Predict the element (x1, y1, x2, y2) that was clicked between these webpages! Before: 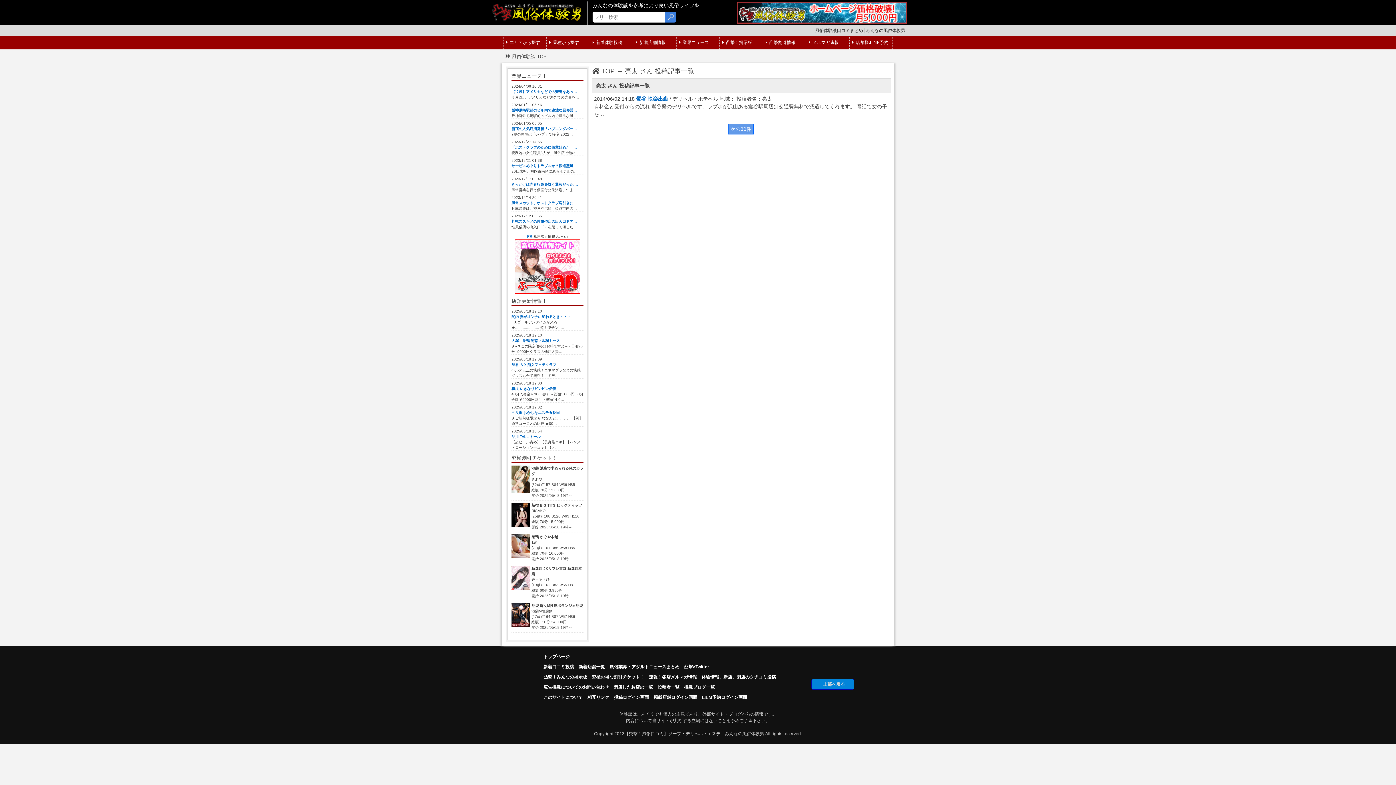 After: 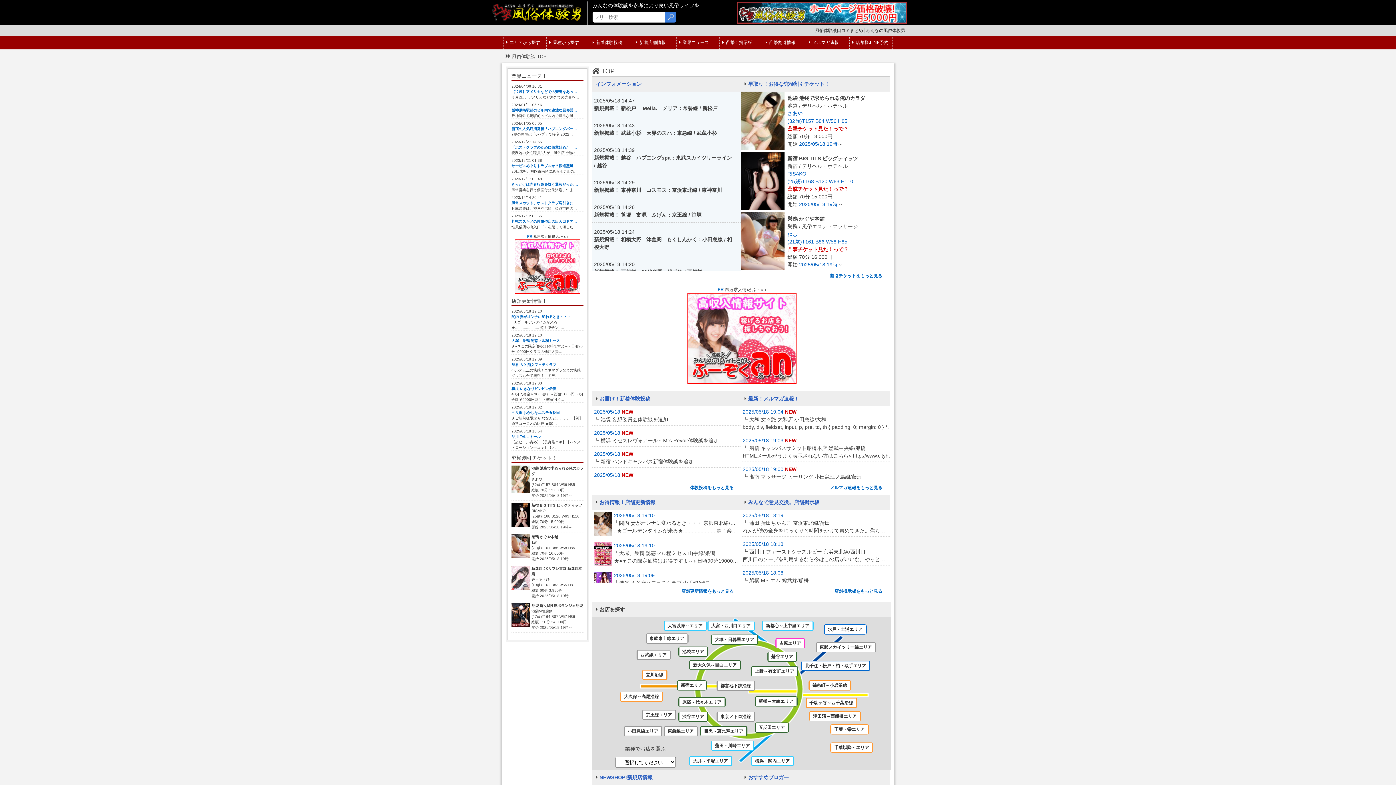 Action: bbox: (625, 67, 694, 74) label: 亮太 さん 投稿記事一覧